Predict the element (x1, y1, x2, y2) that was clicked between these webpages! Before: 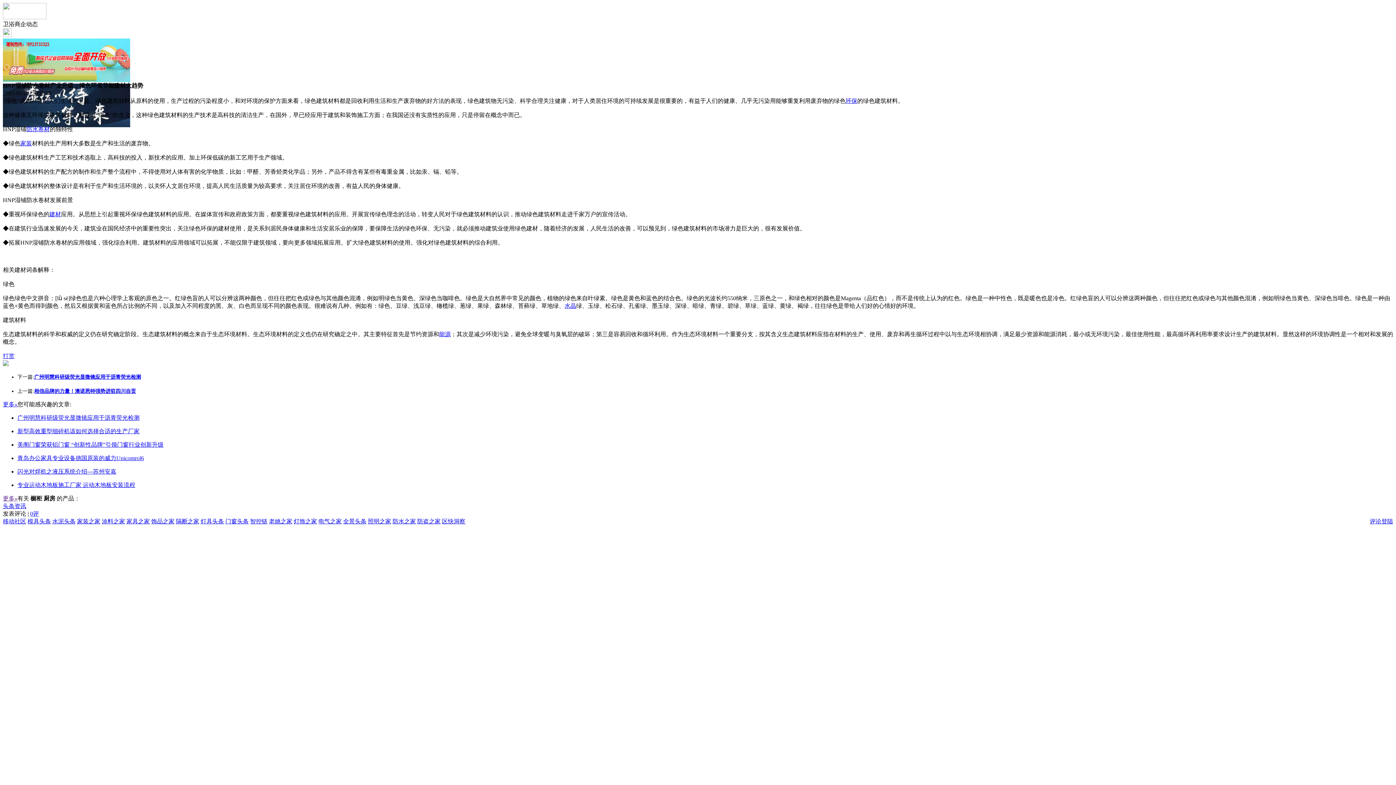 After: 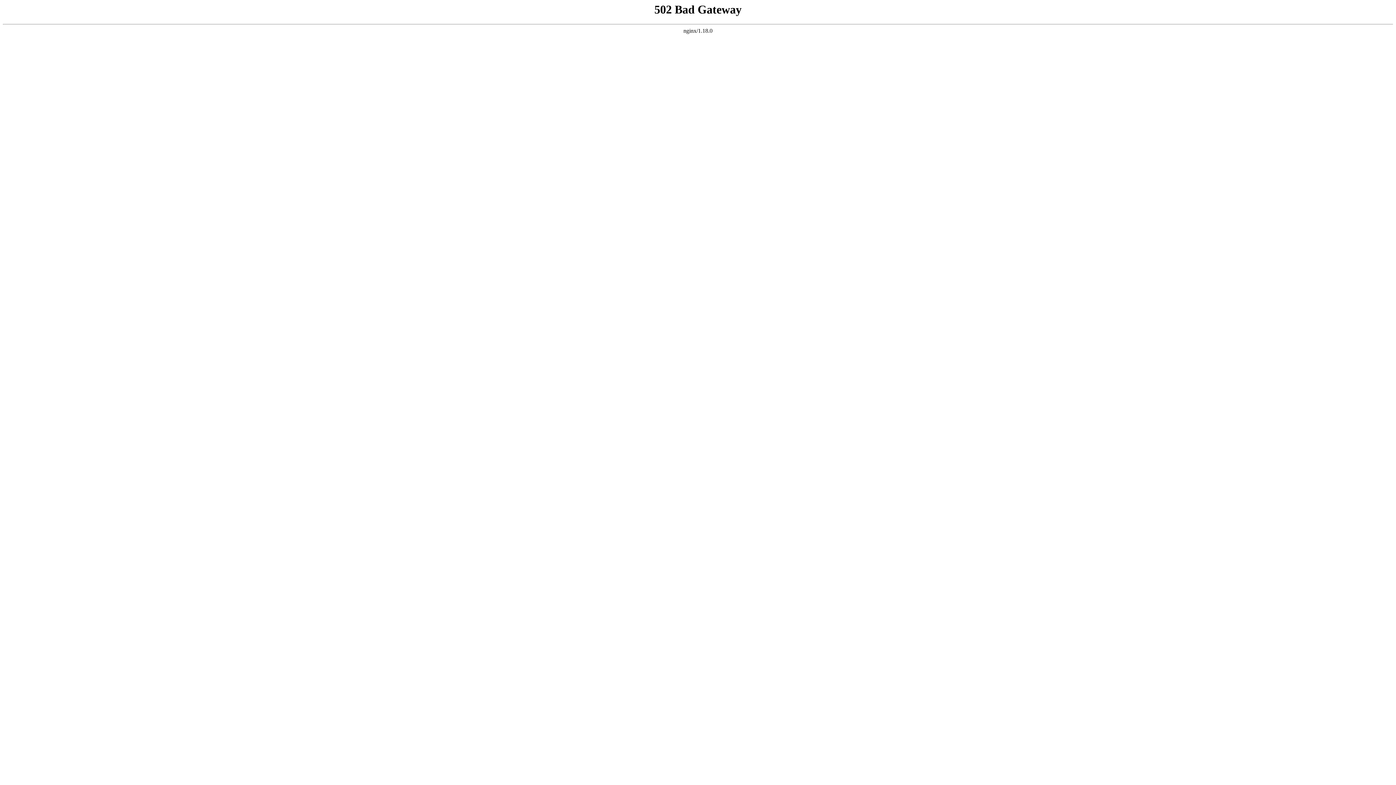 Action: bbox: (151, 518, 174, 524) label: 饰品之家